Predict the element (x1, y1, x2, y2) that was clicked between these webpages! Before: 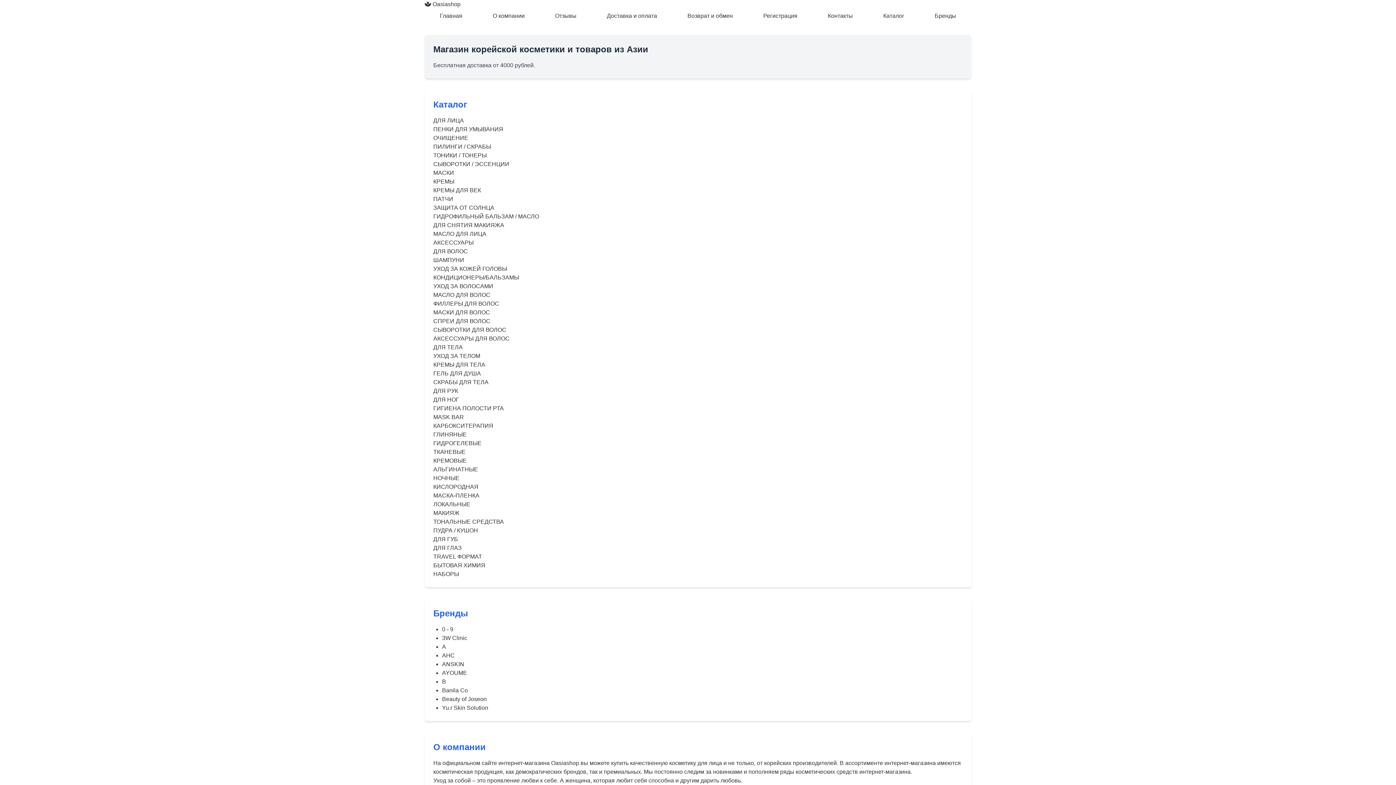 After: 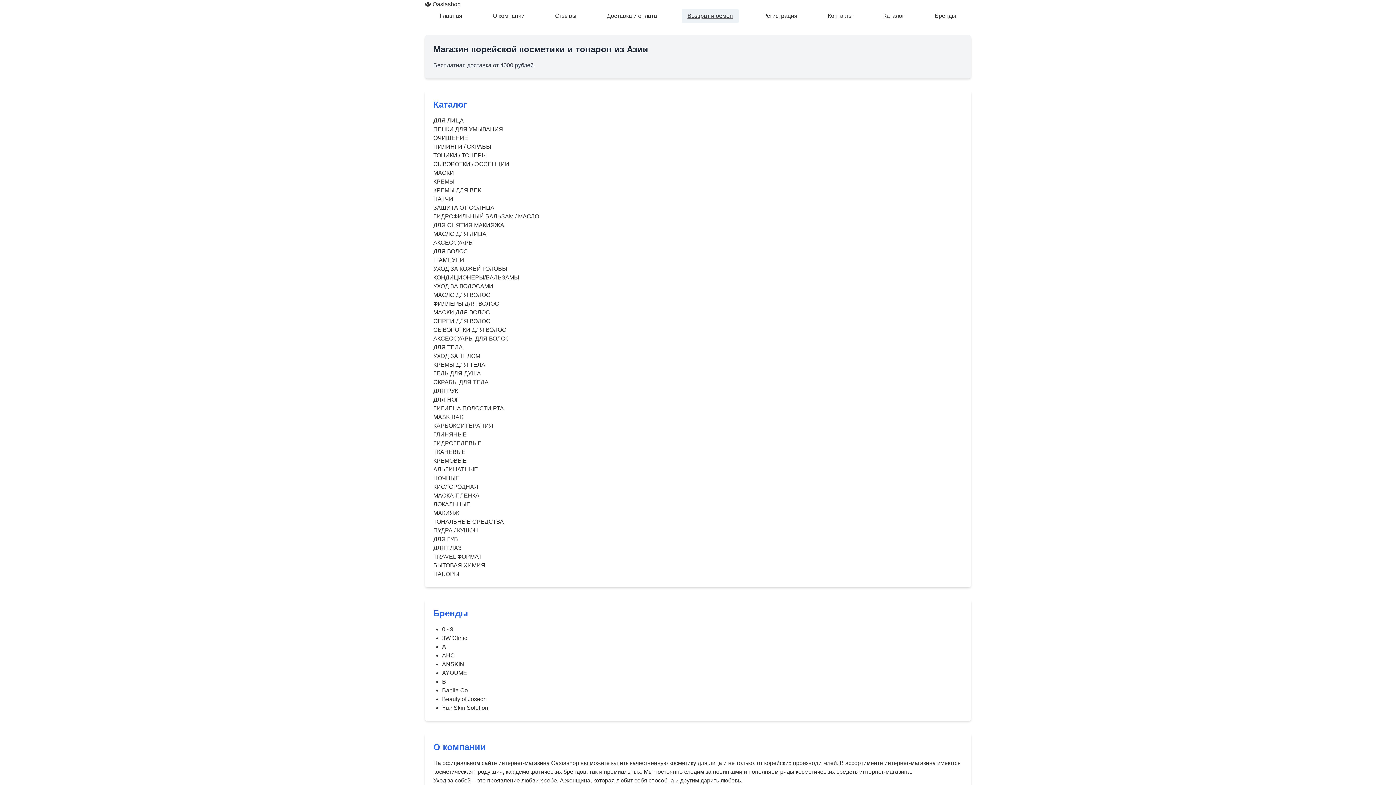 Action: label: Возврат и обмен bbox: (681, 8, 738, 23)